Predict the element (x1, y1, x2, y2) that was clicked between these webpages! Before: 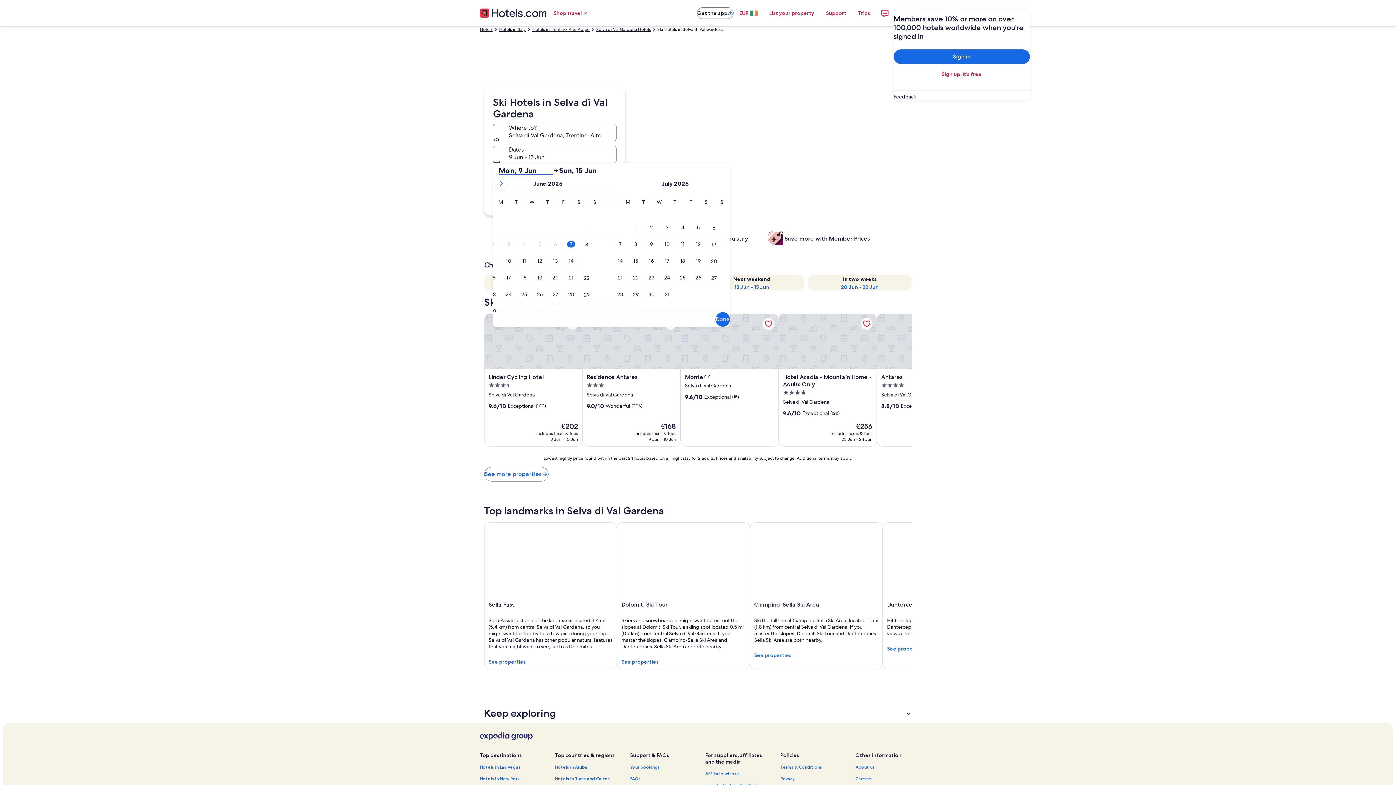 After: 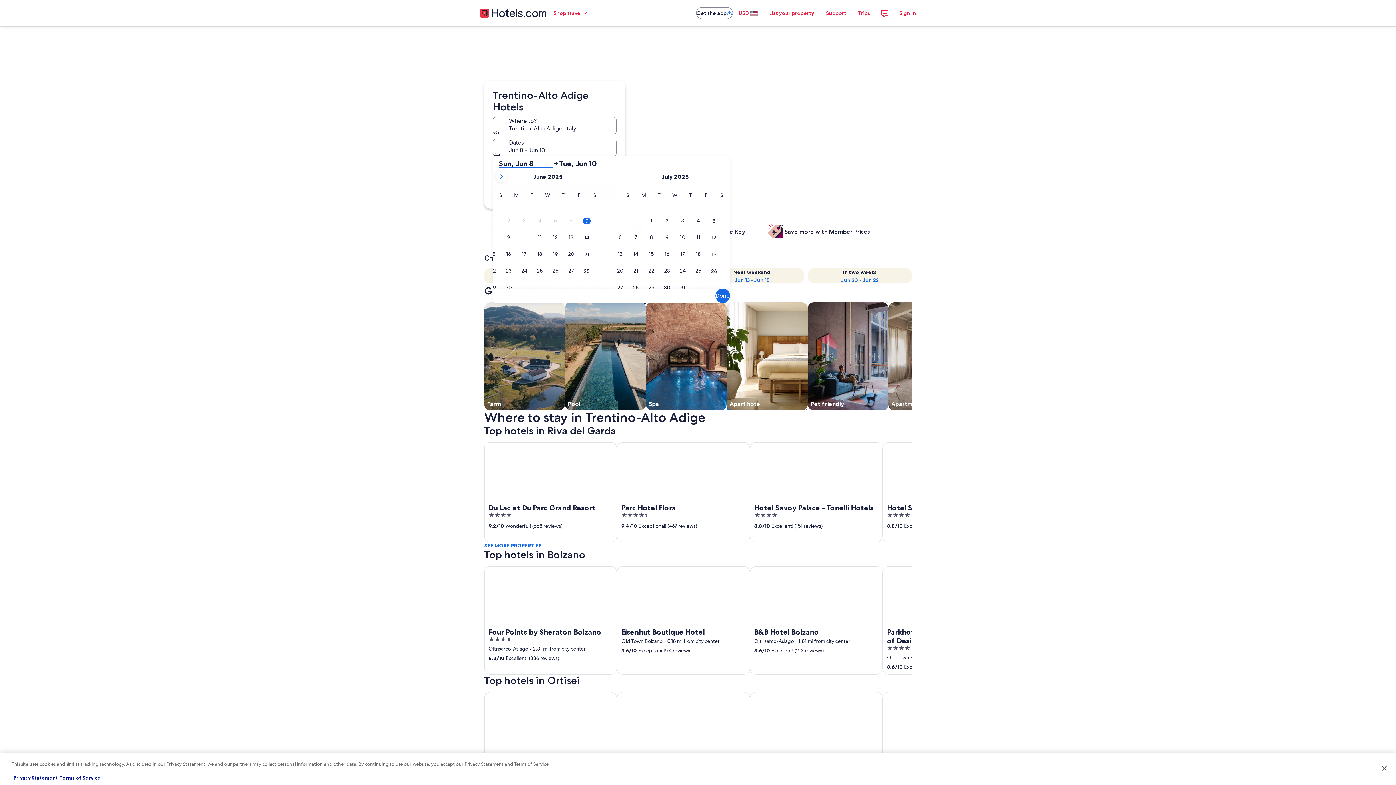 Action: bbox: (532, 26, 589, 32) label: Hotels in Trentino-Alto Adige